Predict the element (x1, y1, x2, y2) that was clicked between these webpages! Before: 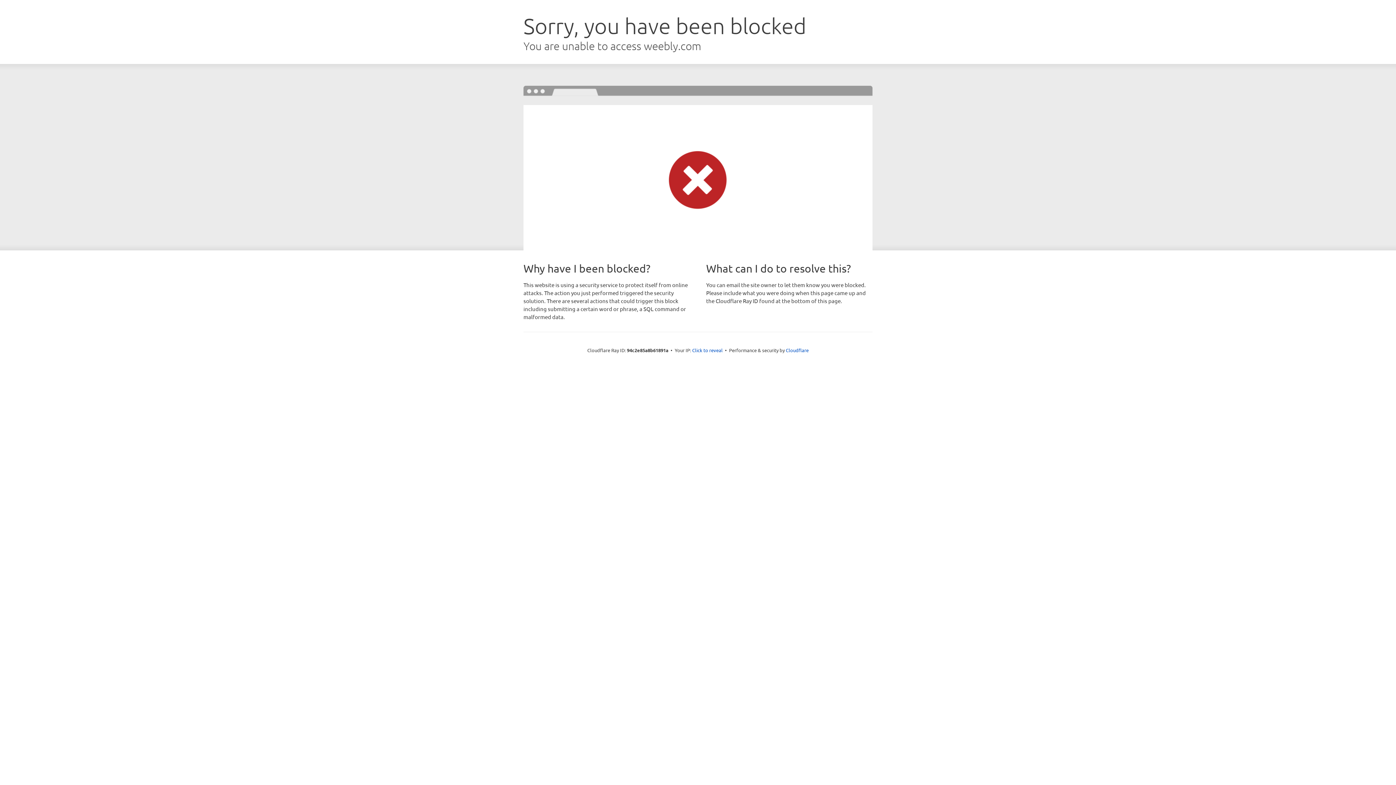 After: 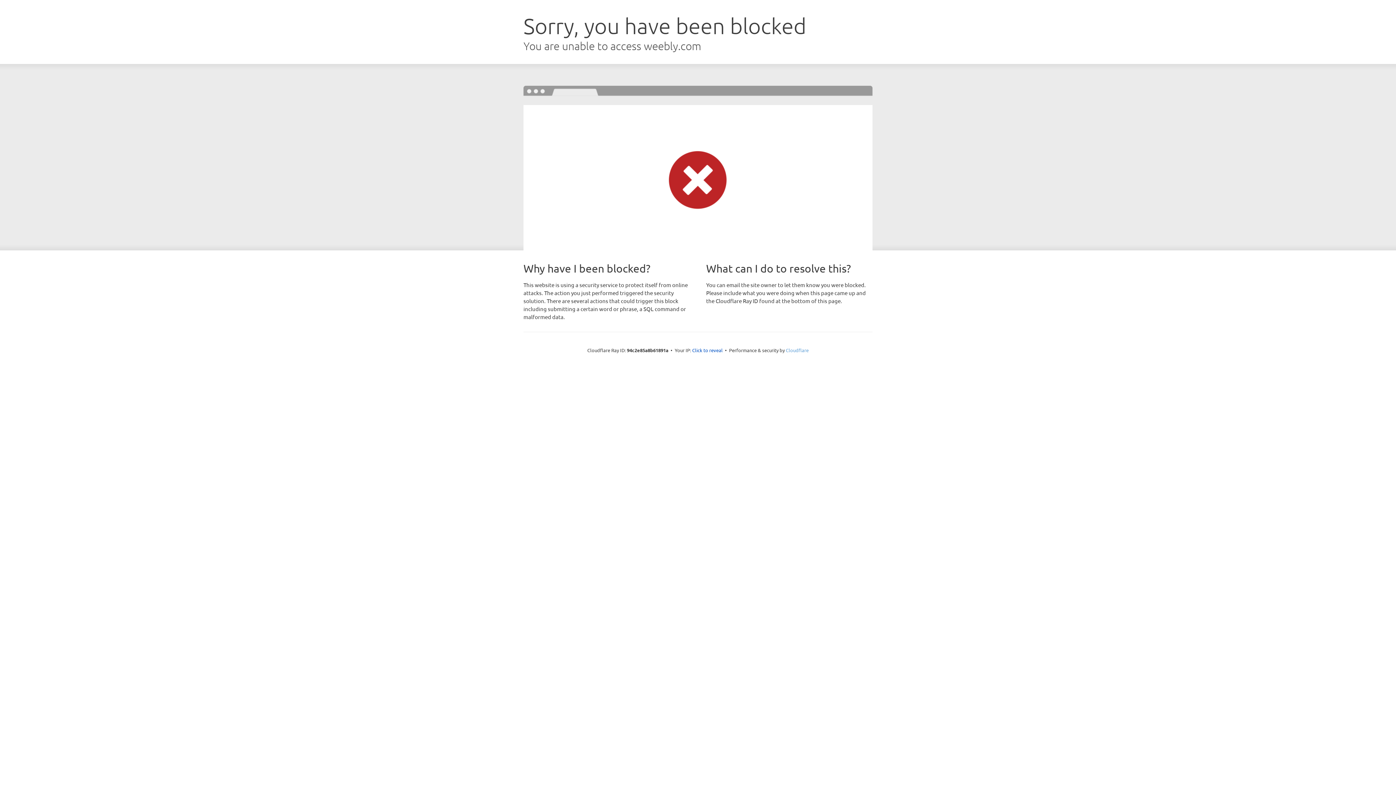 Action: label: Cloudflare bbox: (786, 347, 808, 353)